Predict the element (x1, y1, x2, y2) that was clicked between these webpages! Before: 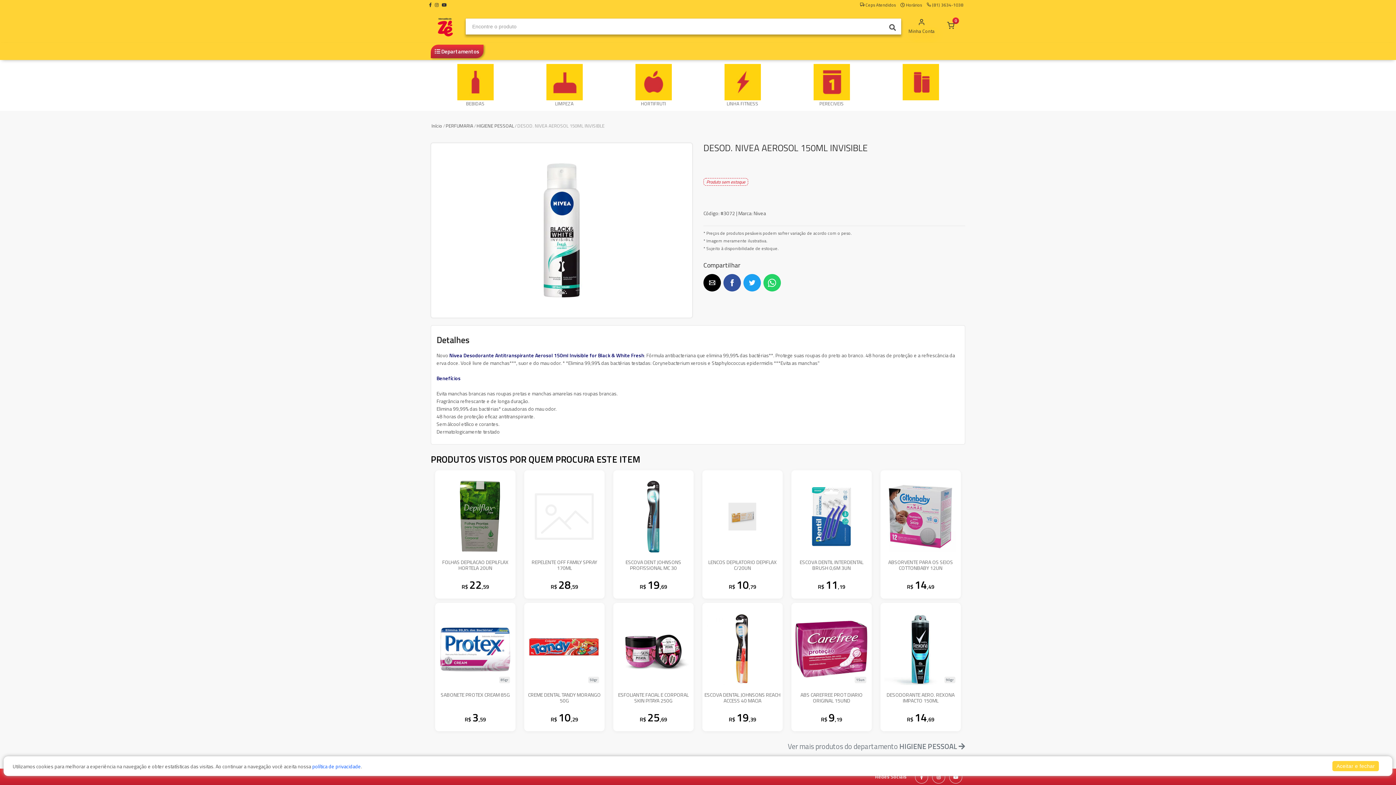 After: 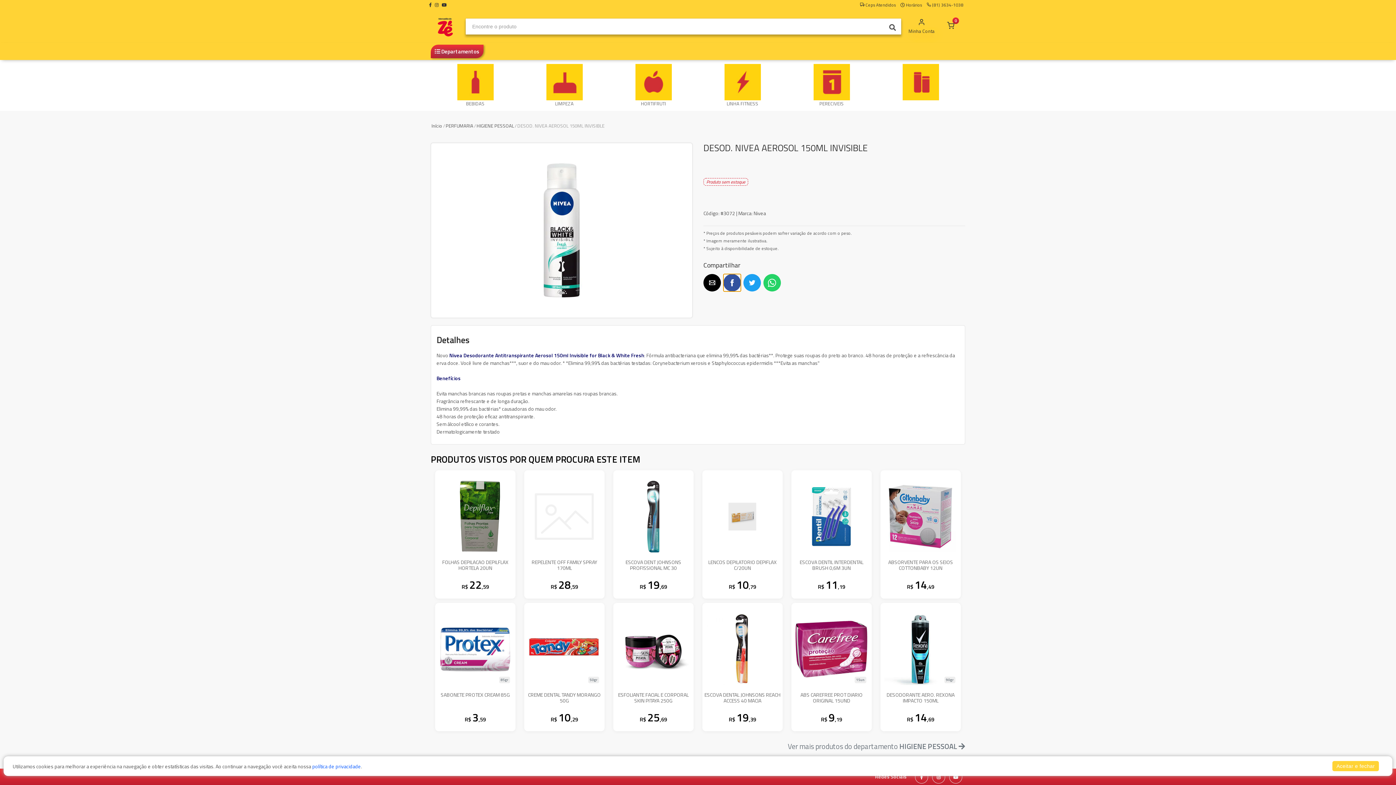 Action: bbox: (723, 274, 741, 291)